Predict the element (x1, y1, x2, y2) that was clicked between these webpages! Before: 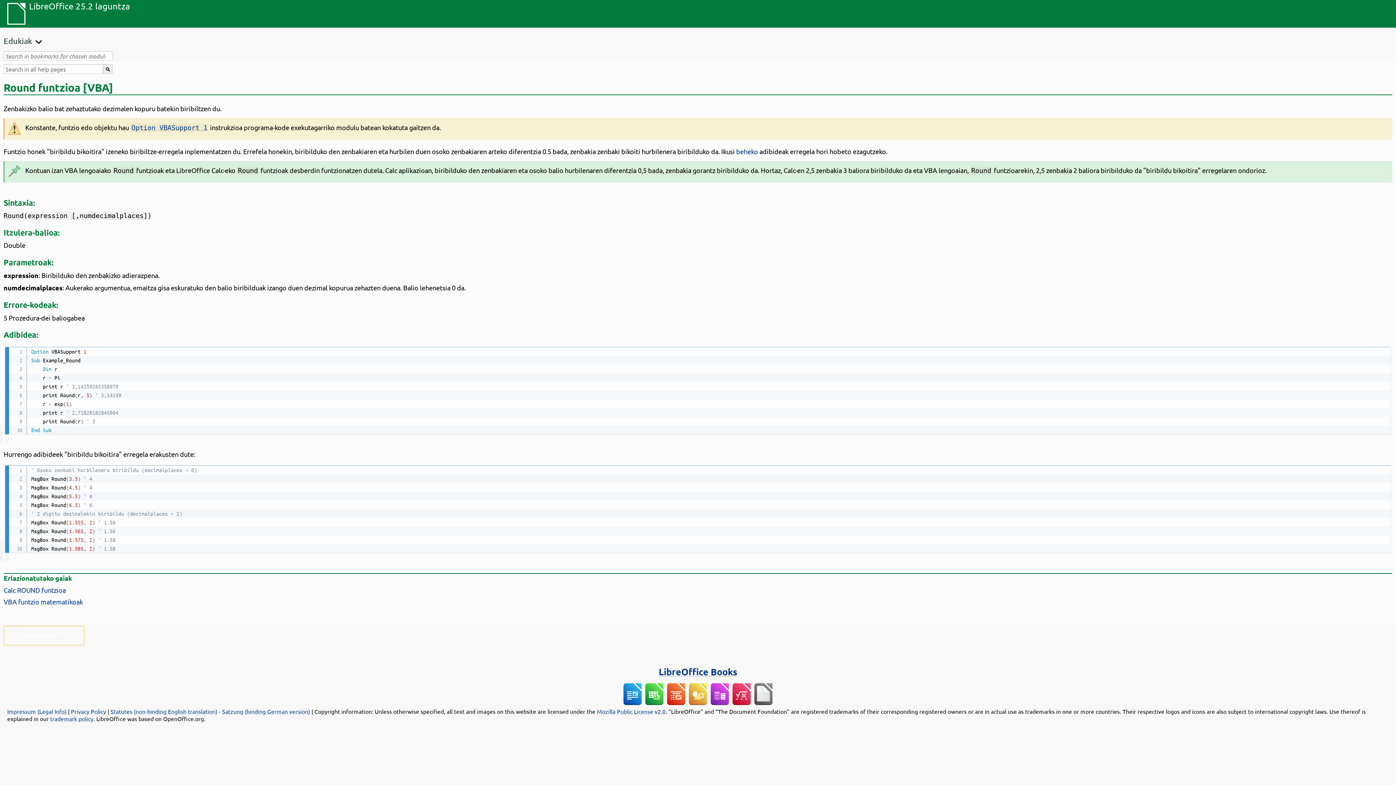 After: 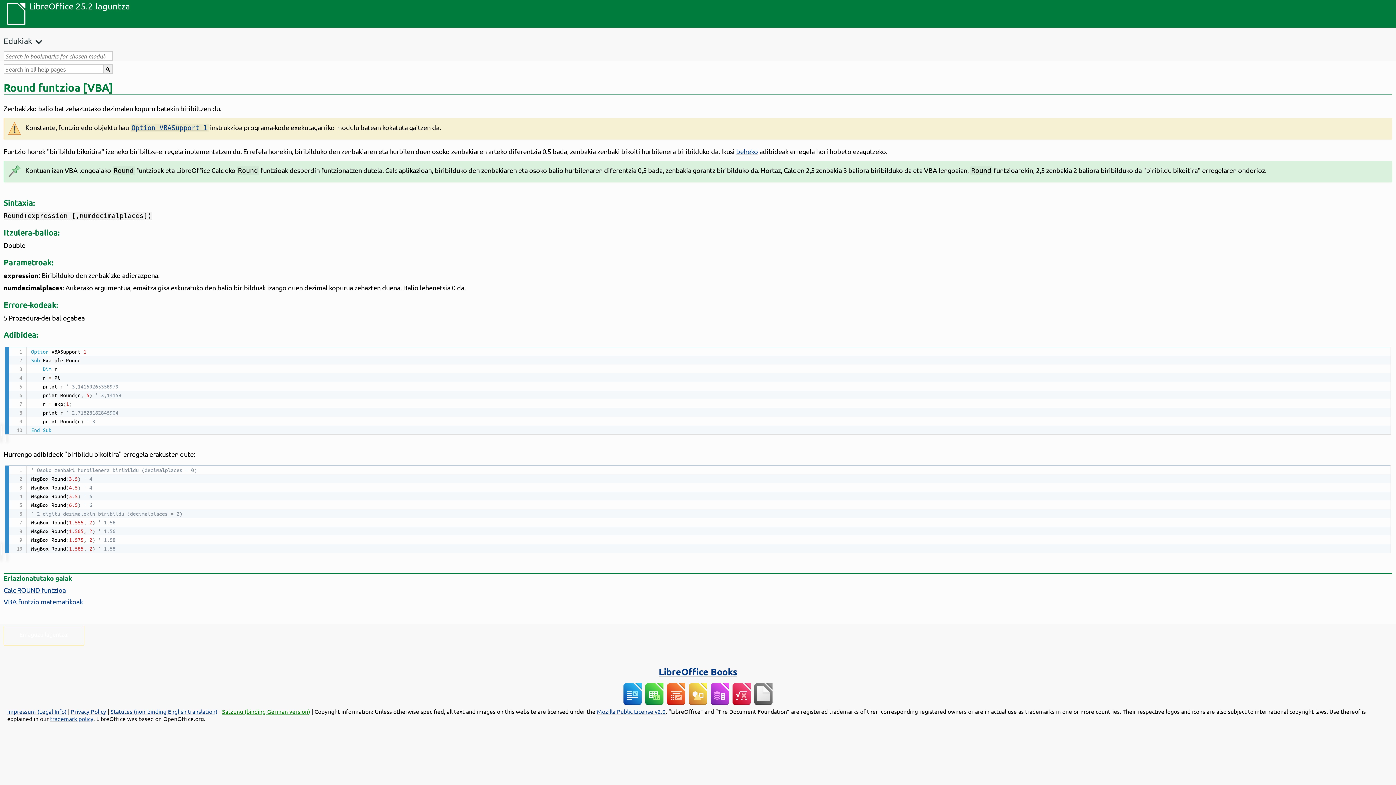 Action: bbox: (222, 708, 310, 715) label: Satzung (binding German version)